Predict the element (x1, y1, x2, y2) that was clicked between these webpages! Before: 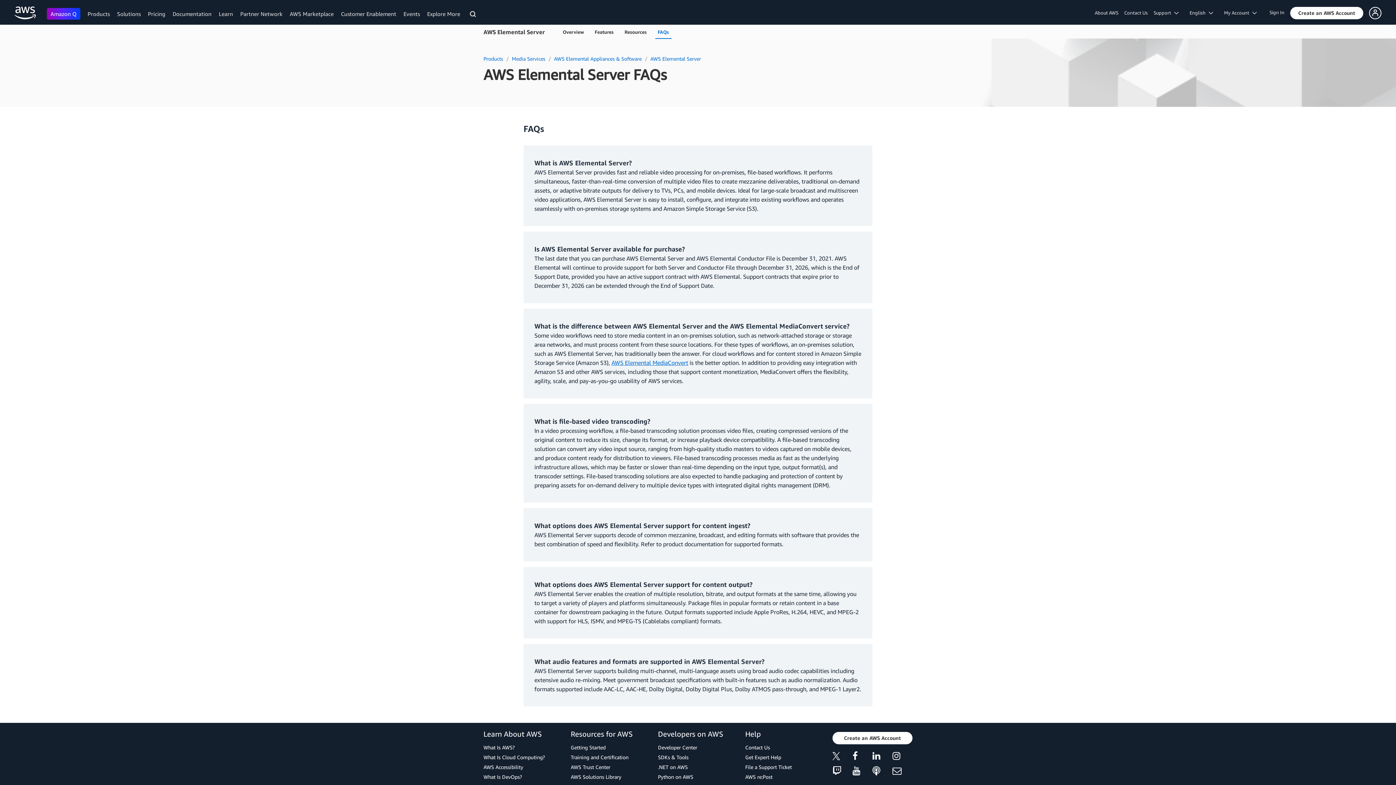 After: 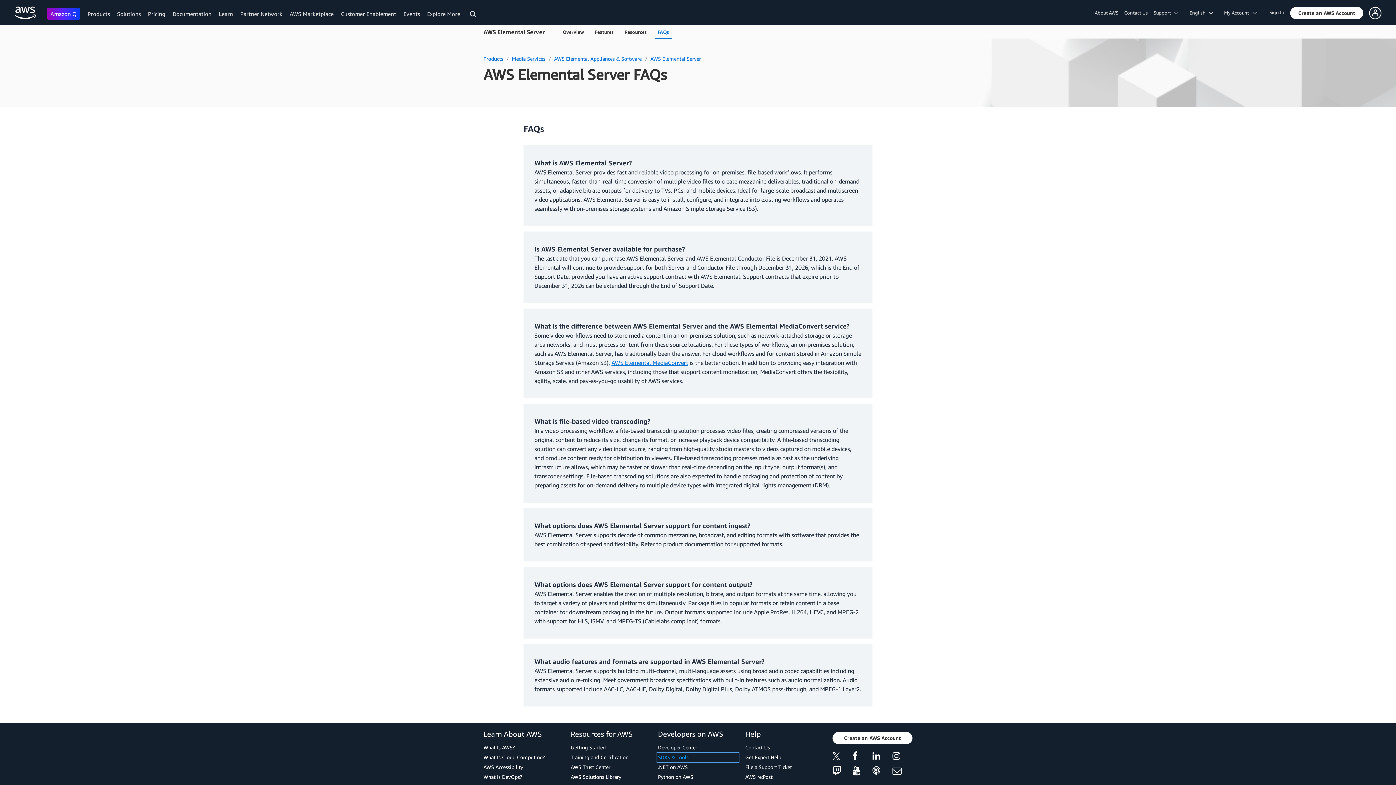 Action: bbox: (658, 753, 738, 761) label: SDKs & Tools